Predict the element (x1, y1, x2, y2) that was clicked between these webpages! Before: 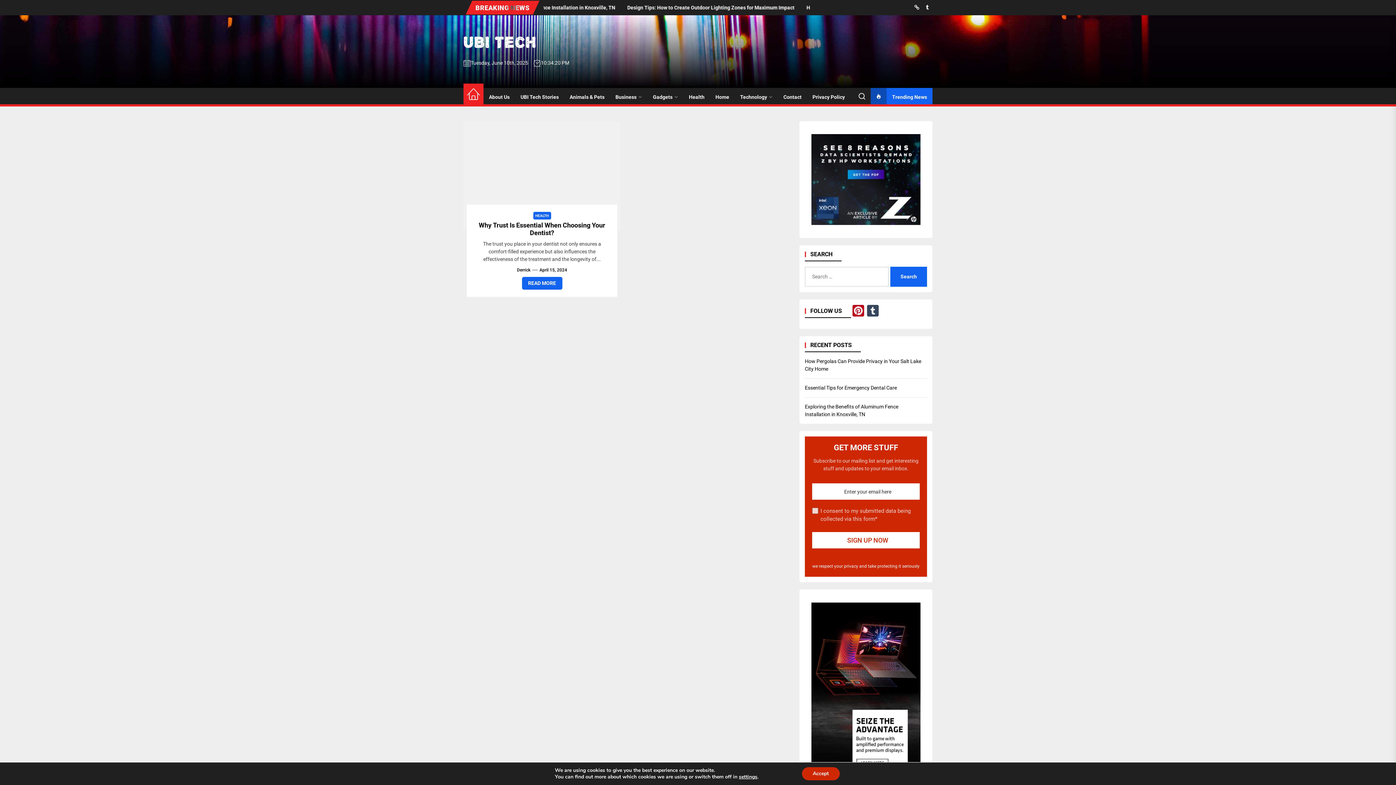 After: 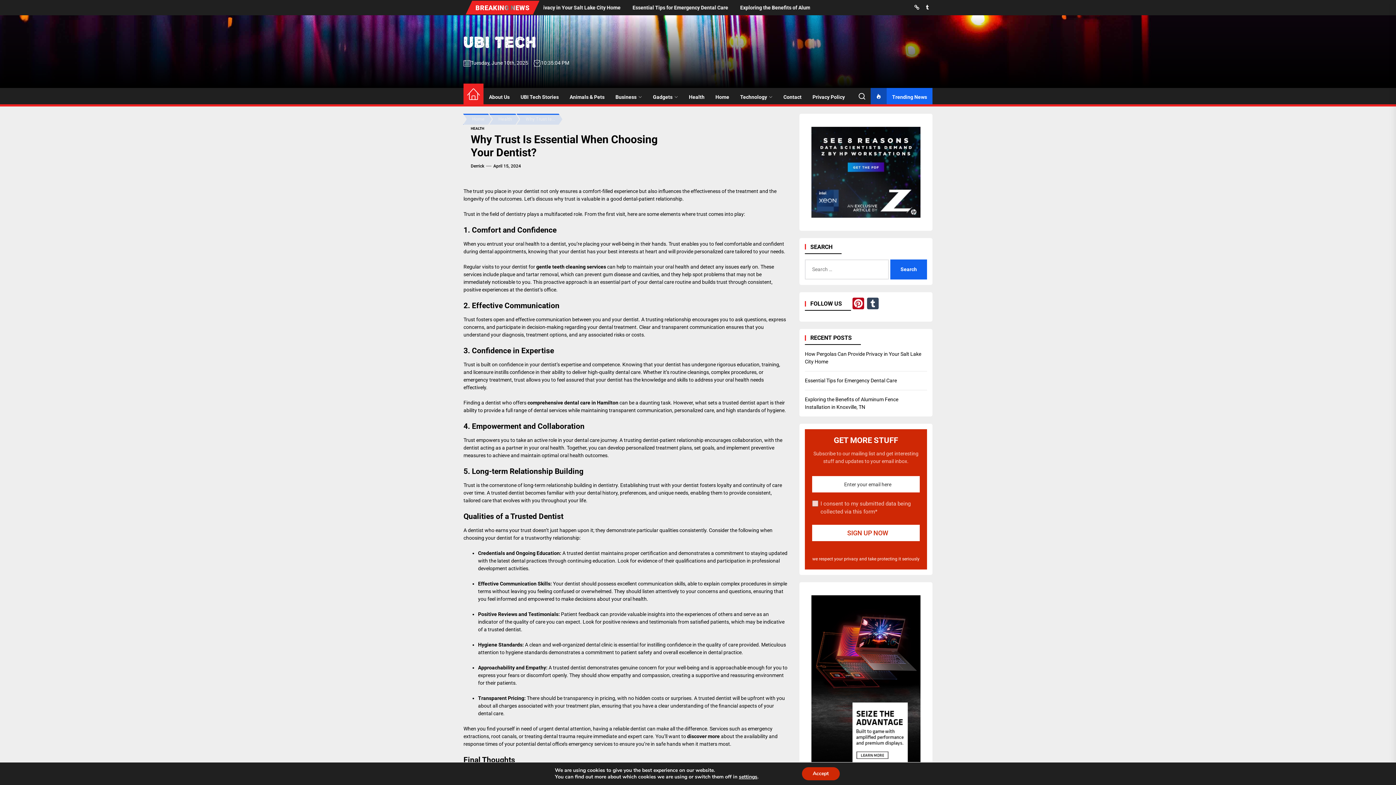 Action: label: Why Trust Is Essential When Choosing Your Dentist? bbox: (478, 221, 605, 236)